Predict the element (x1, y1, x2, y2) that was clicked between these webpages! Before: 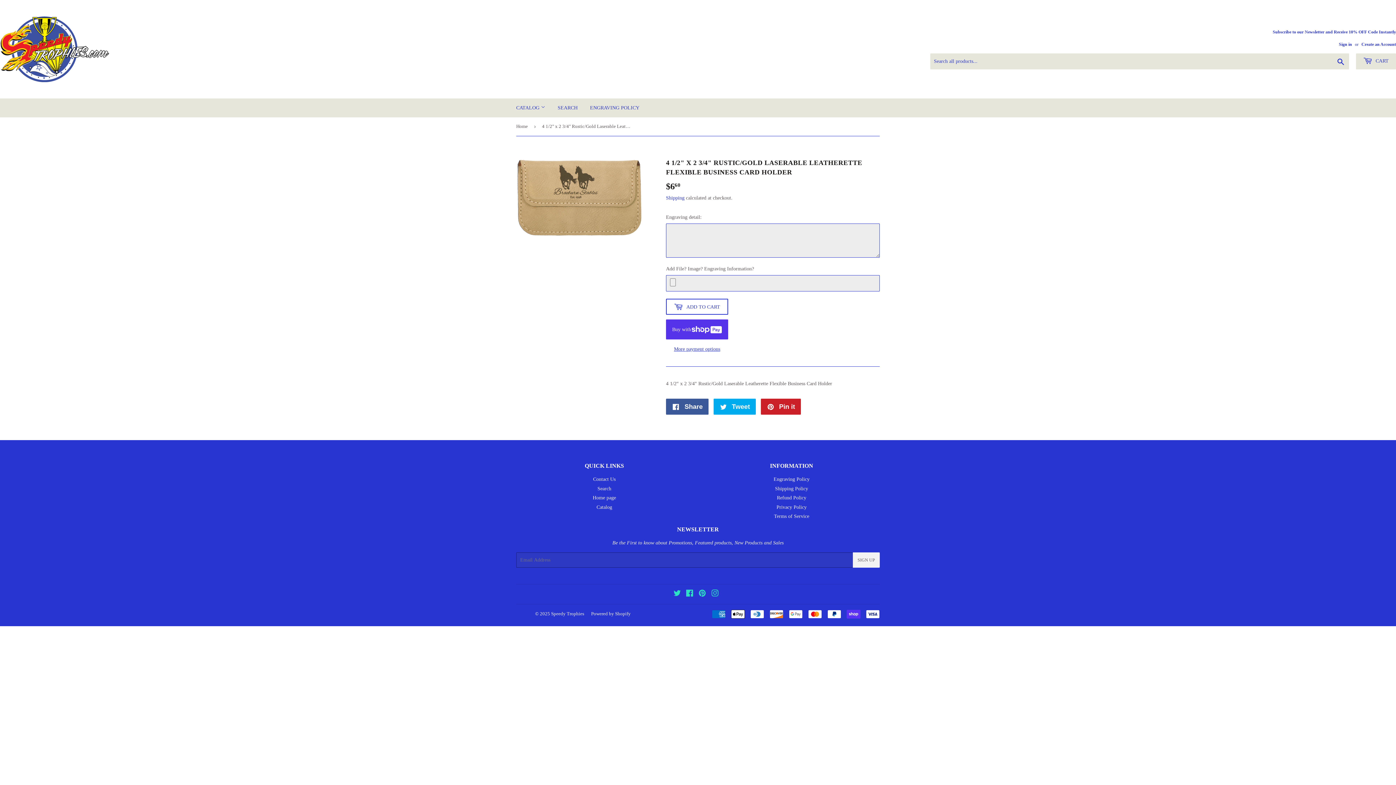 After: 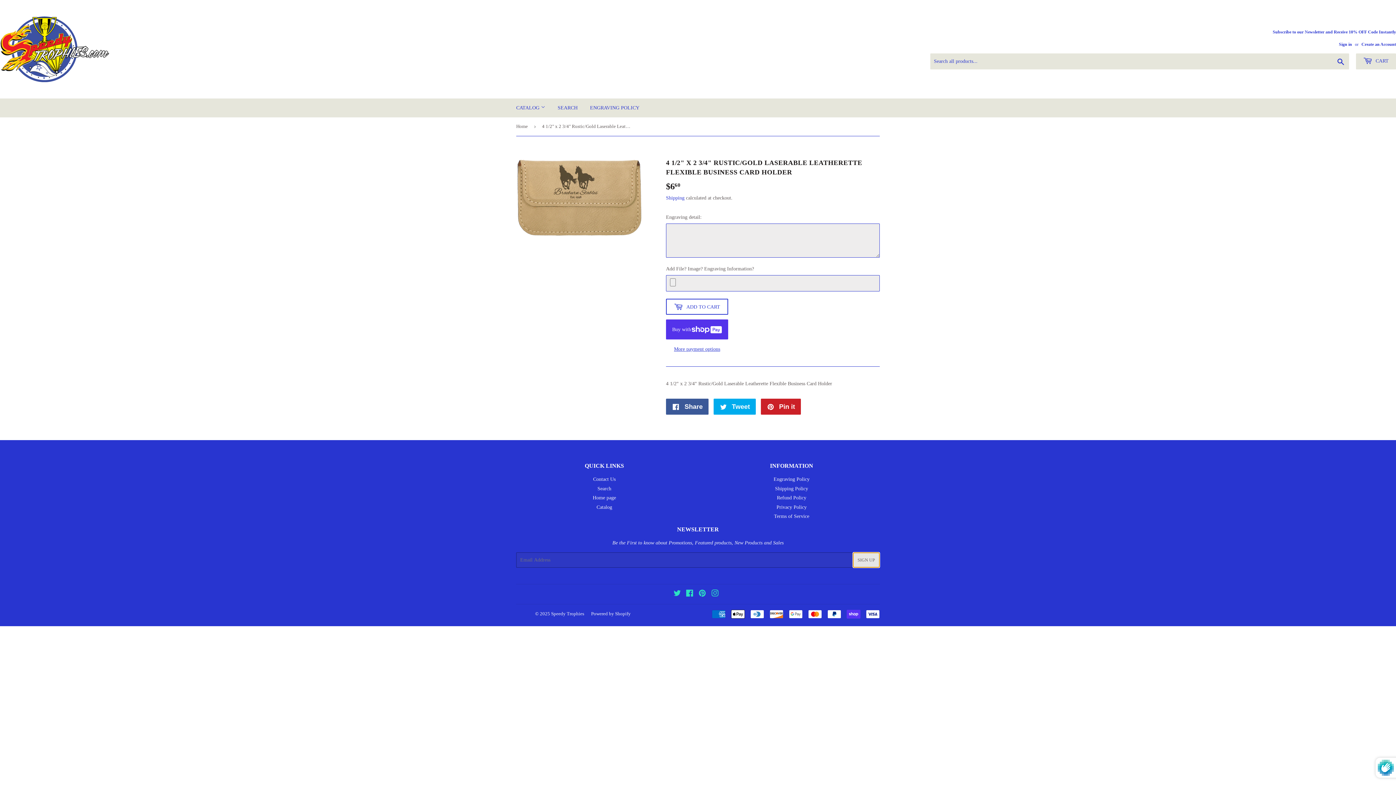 Action: bbox: (853, 552, 880, 568) label: SIGN UP